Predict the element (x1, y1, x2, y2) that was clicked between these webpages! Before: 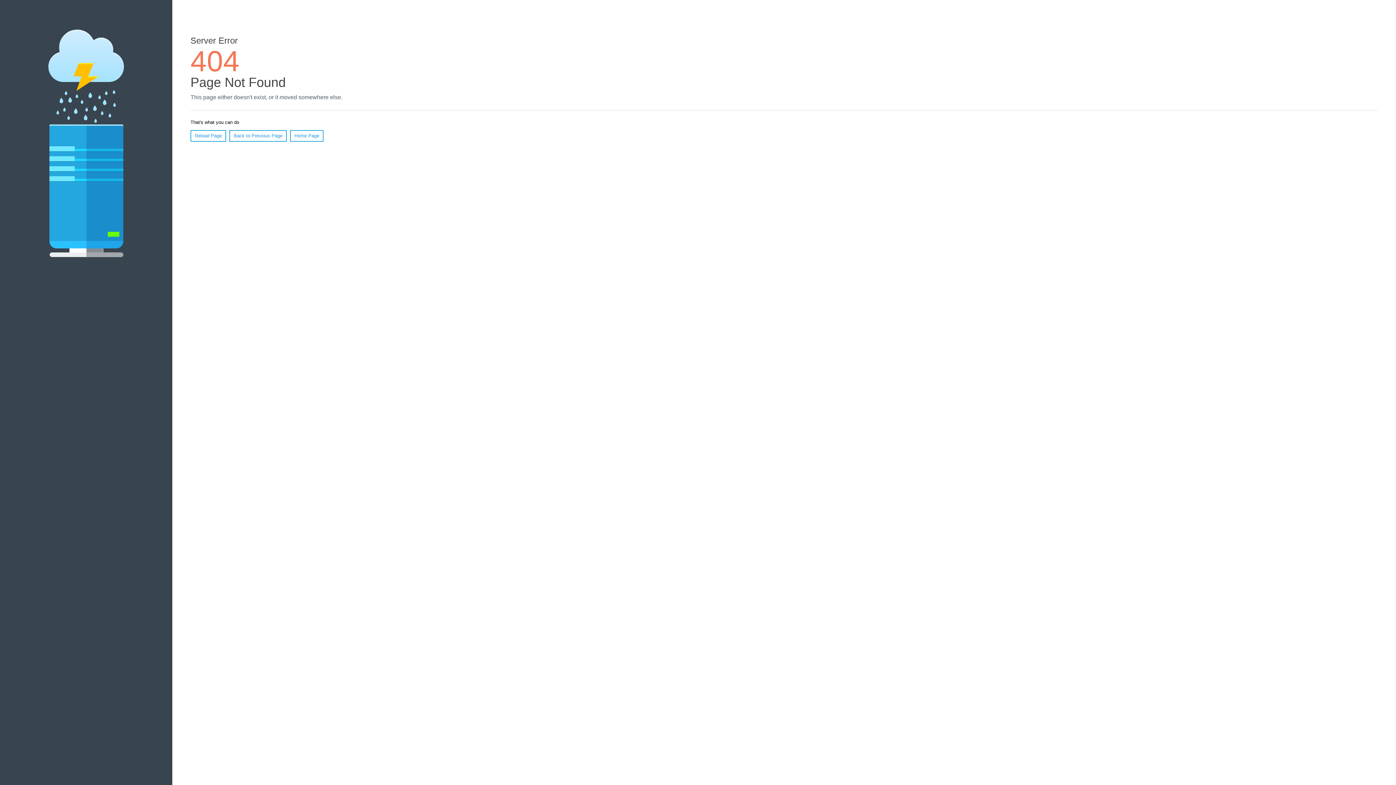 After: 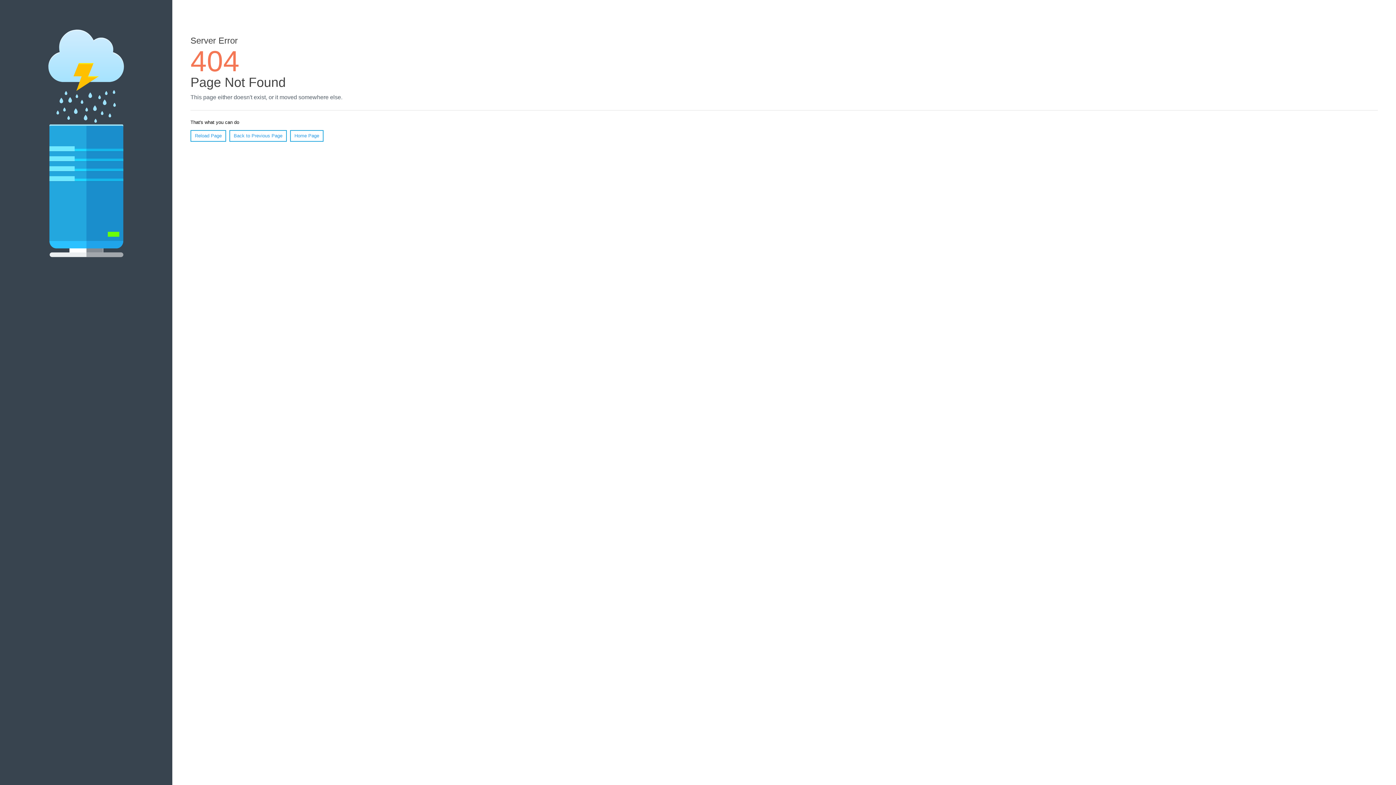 Action: bbox: (190, 130, 226, 141) label: Reload Page